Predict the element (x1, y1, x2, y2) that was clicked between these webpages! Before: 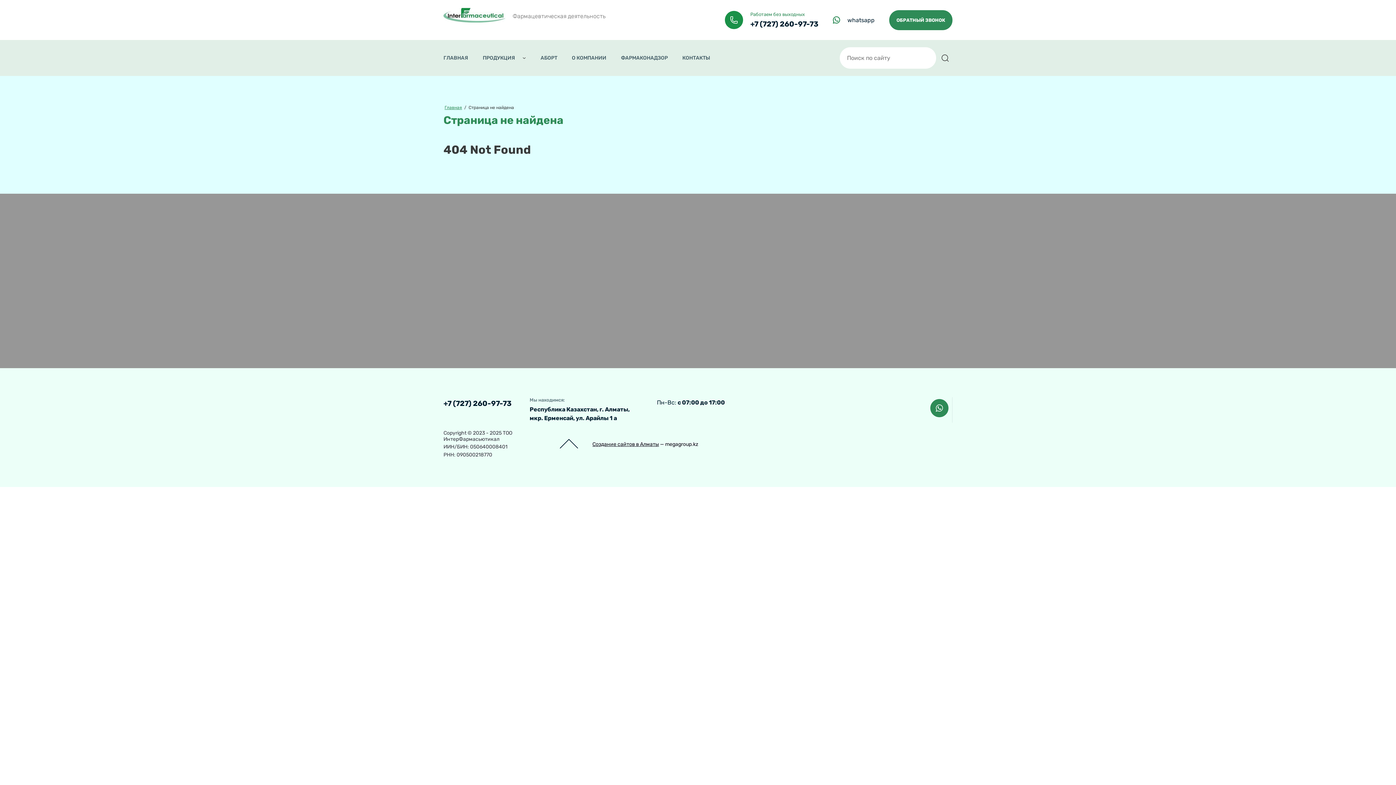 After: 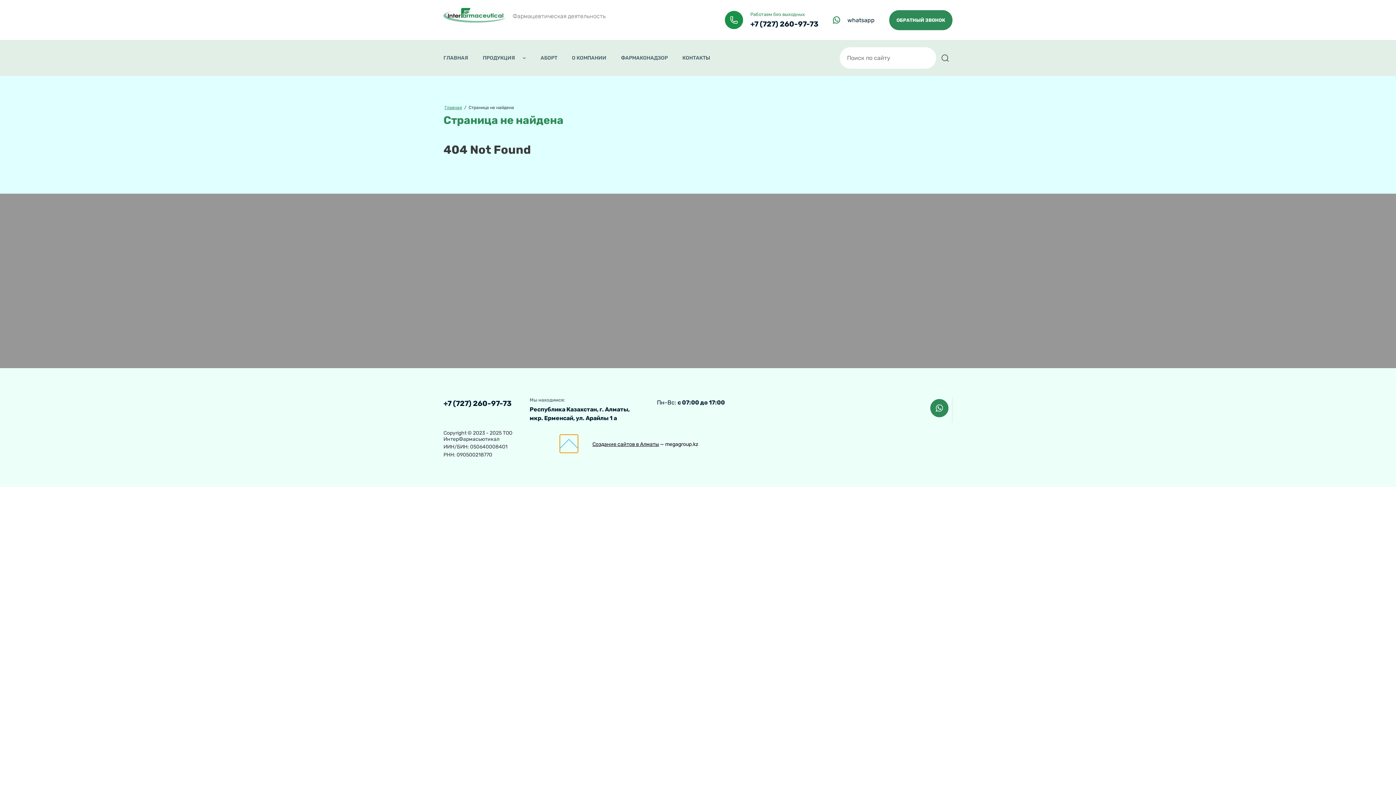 Action: bbox: (559, 435, 578, 453)